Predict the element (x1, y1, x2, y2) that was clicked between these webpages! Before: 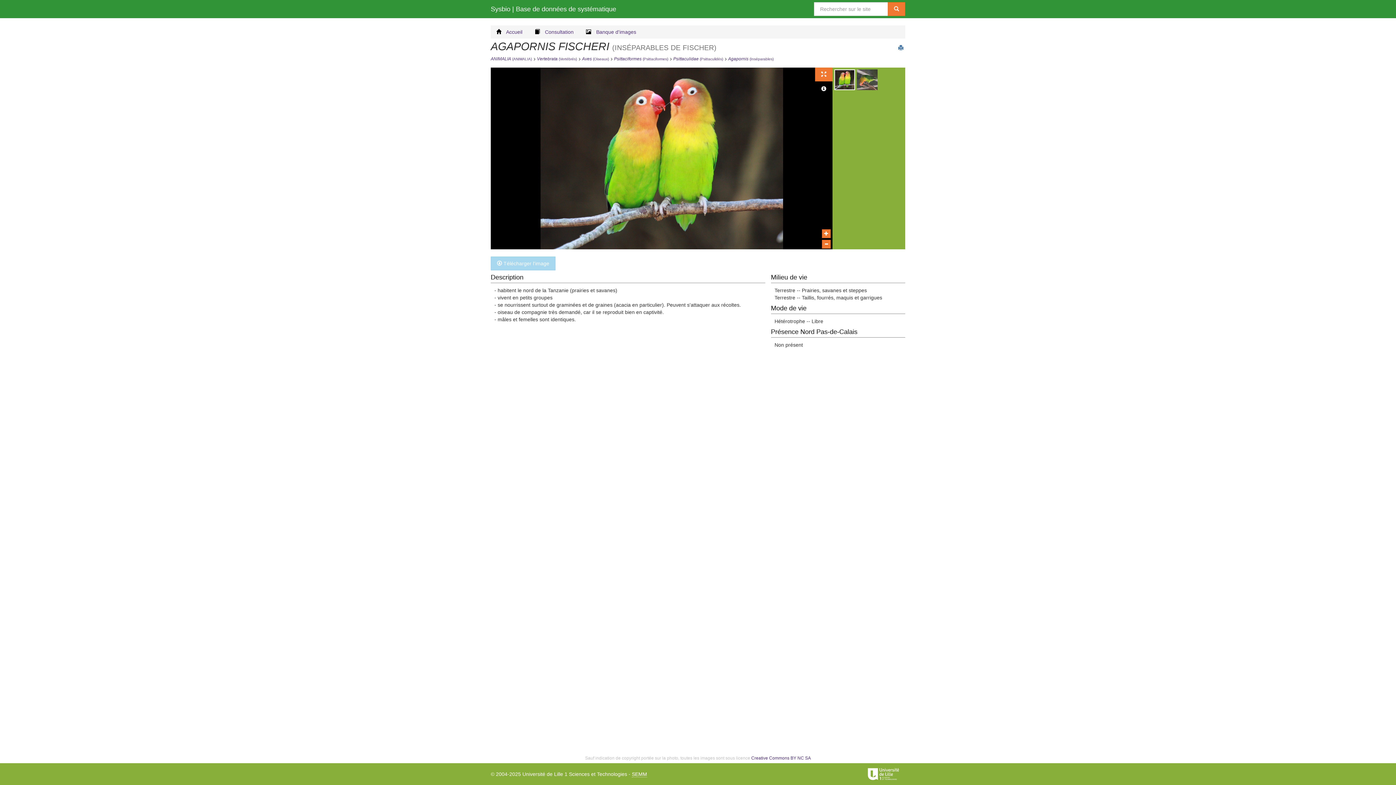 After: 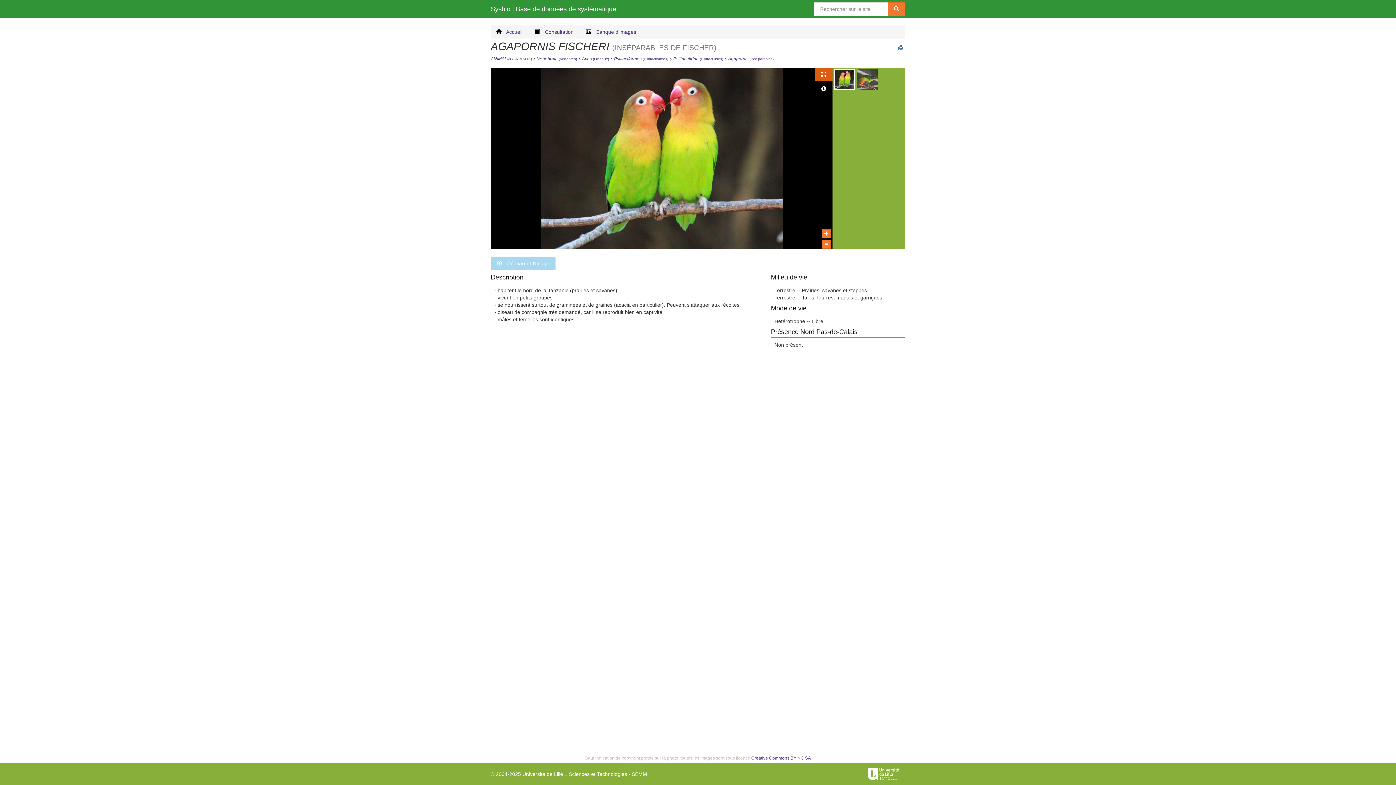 Action: bbox: (815, 67, 832, 81)